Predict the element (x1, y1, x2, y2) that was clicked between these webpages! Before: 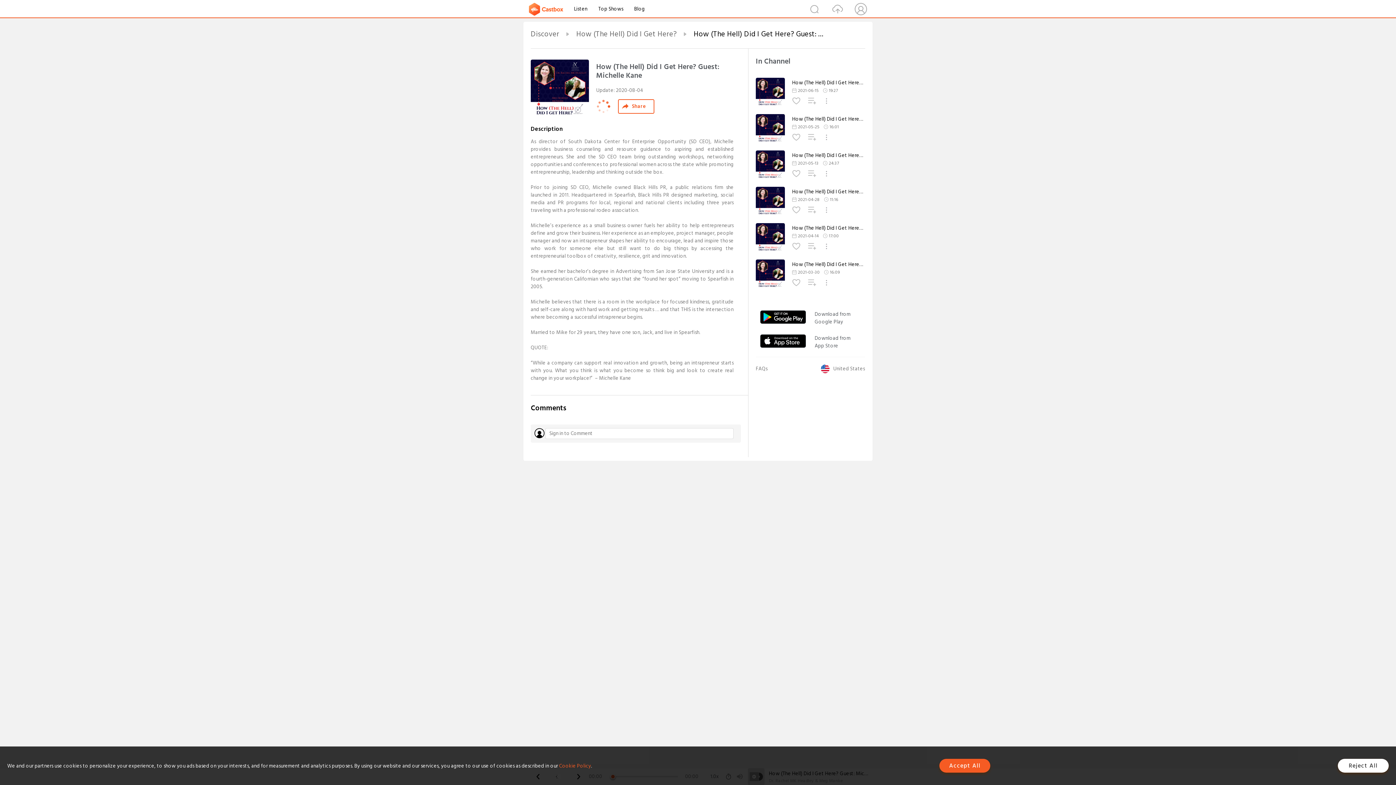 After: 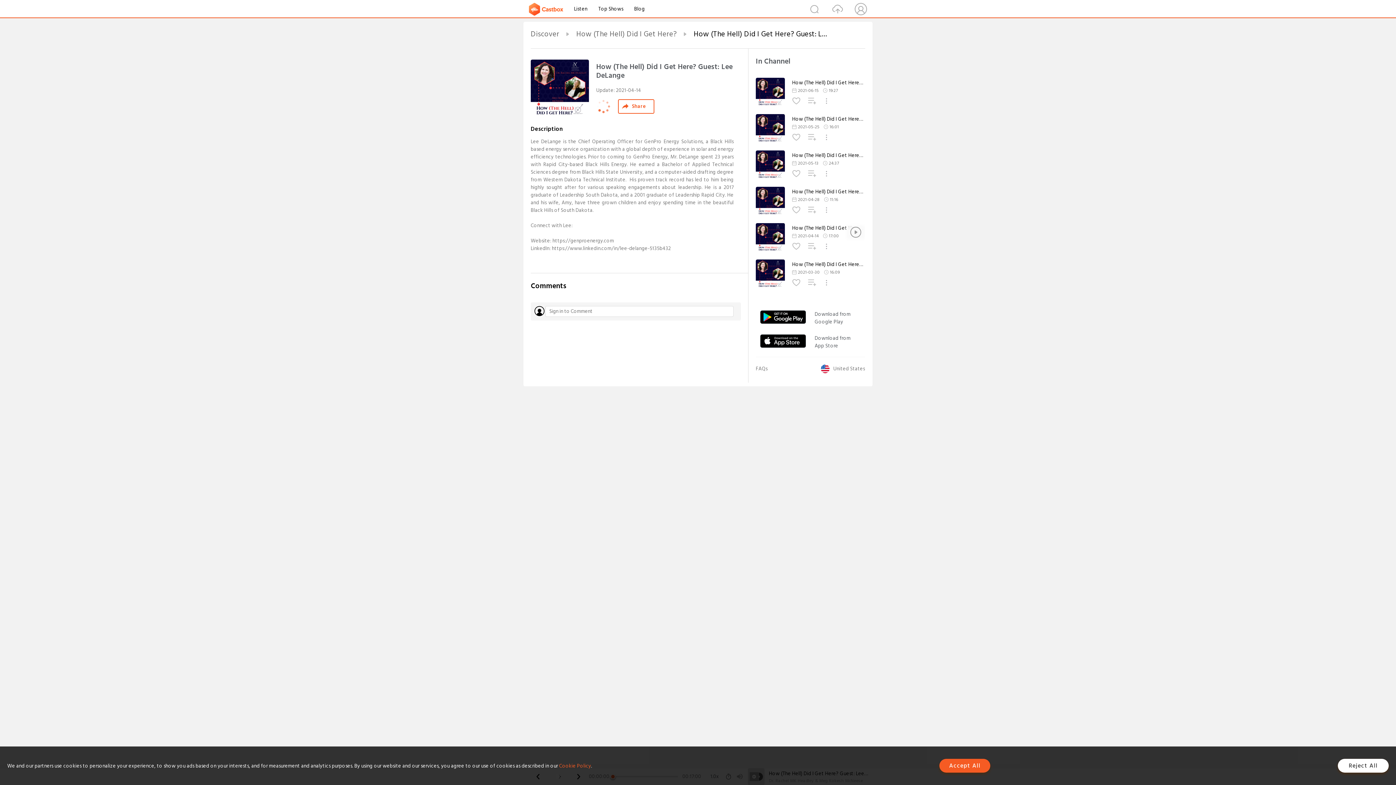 Action: bbox: (756, 246, 785, 254)